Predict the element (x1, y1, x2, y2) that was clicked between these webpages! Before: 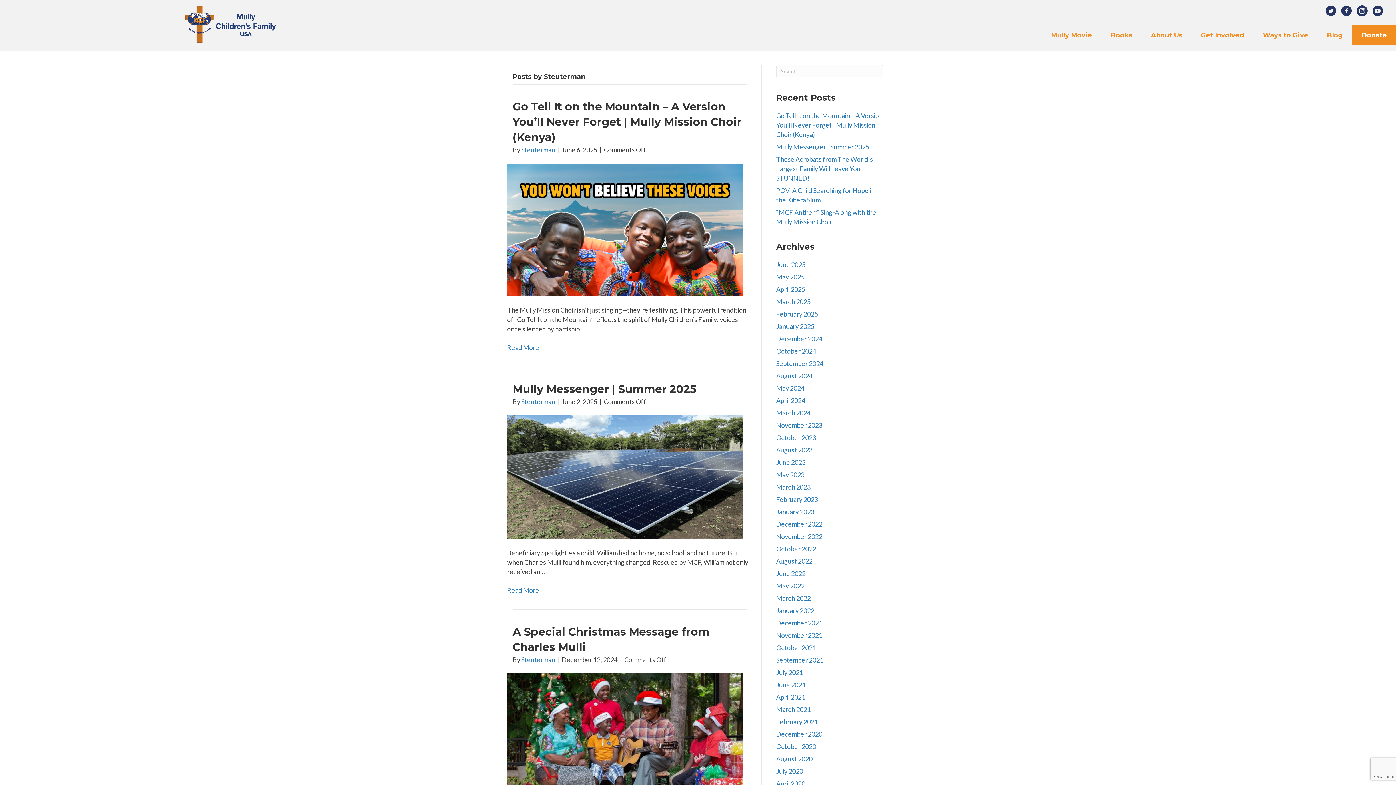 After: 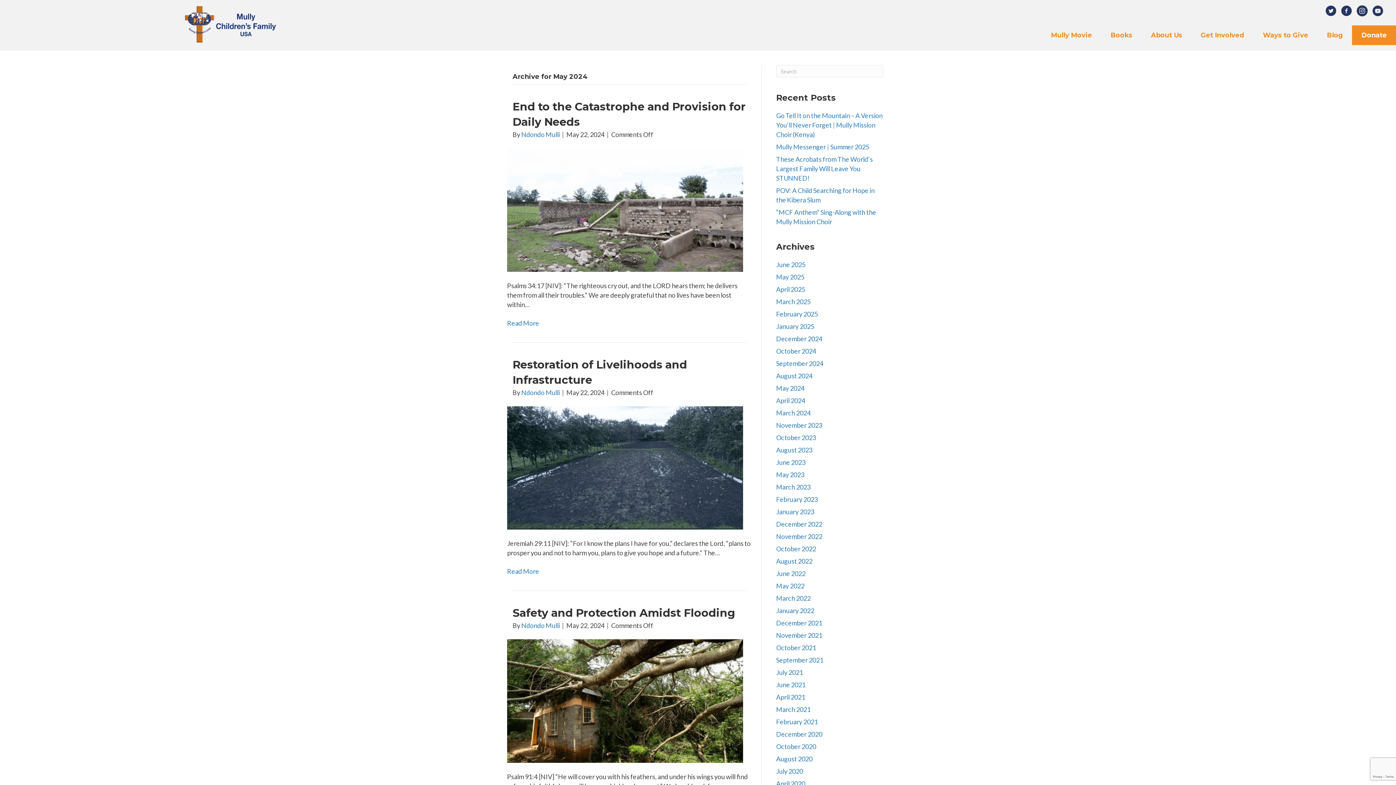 Action: label: May 2024 bbox: (776, 384, 804, 392)